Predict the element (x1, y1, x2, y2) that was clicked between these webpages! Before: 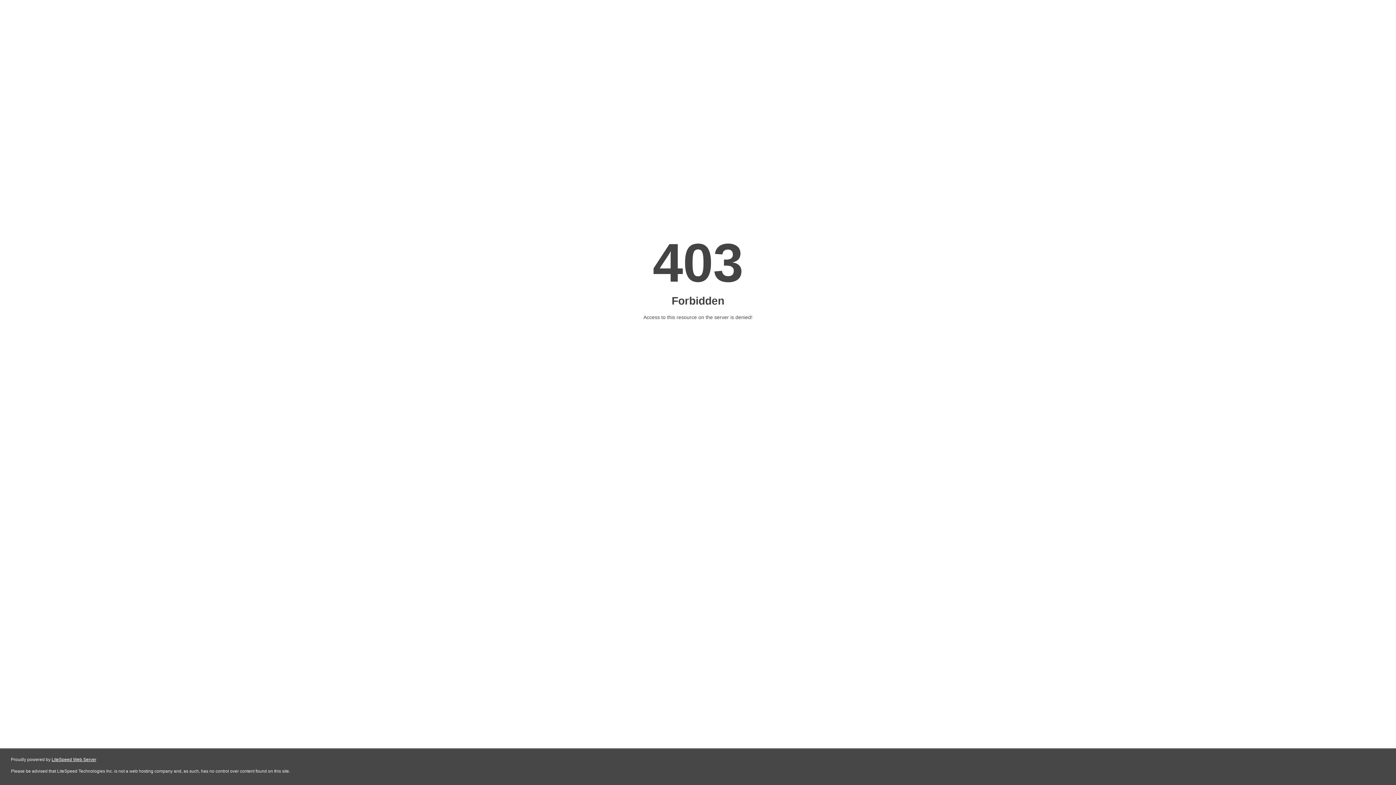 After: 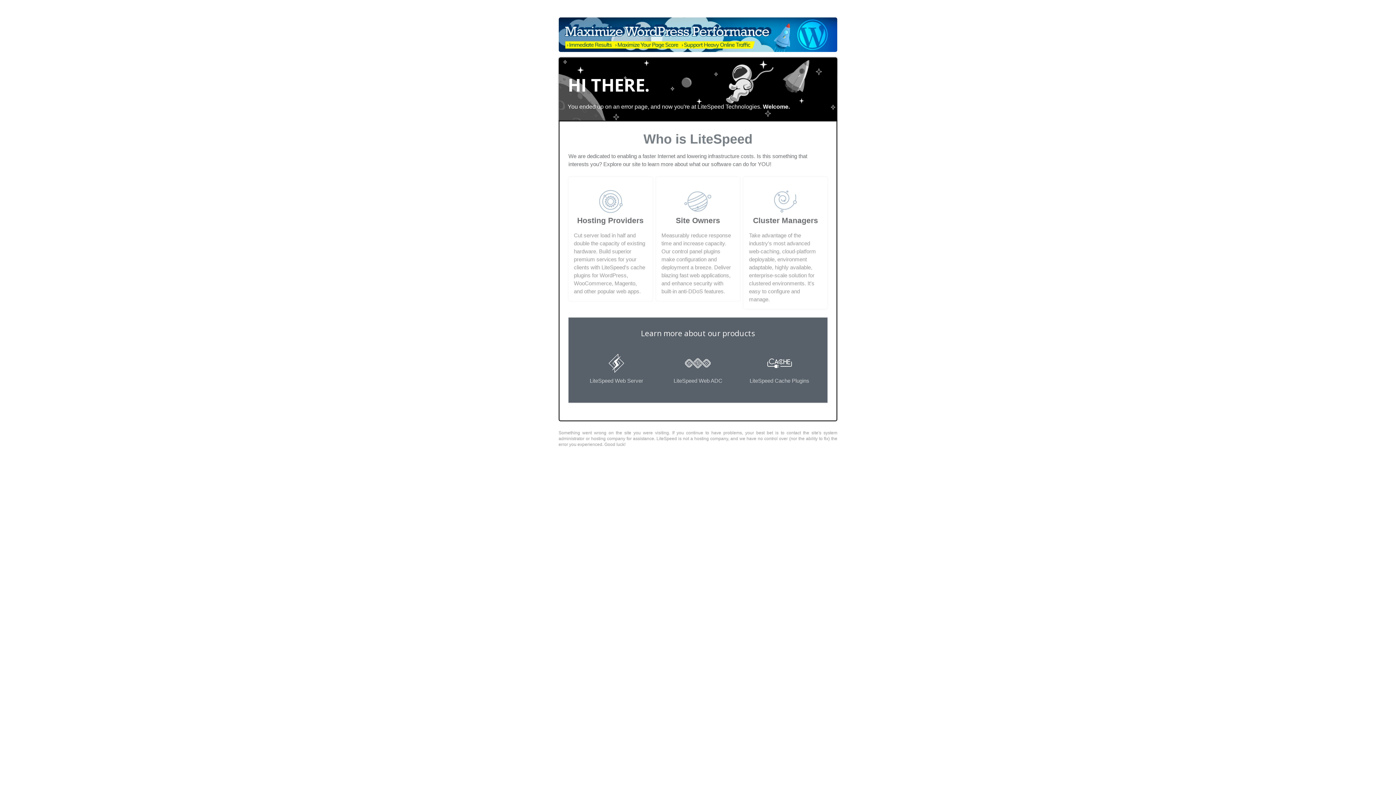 Action: label: LiteSpeed Web Server bbox: (51, 757, 96, 762)